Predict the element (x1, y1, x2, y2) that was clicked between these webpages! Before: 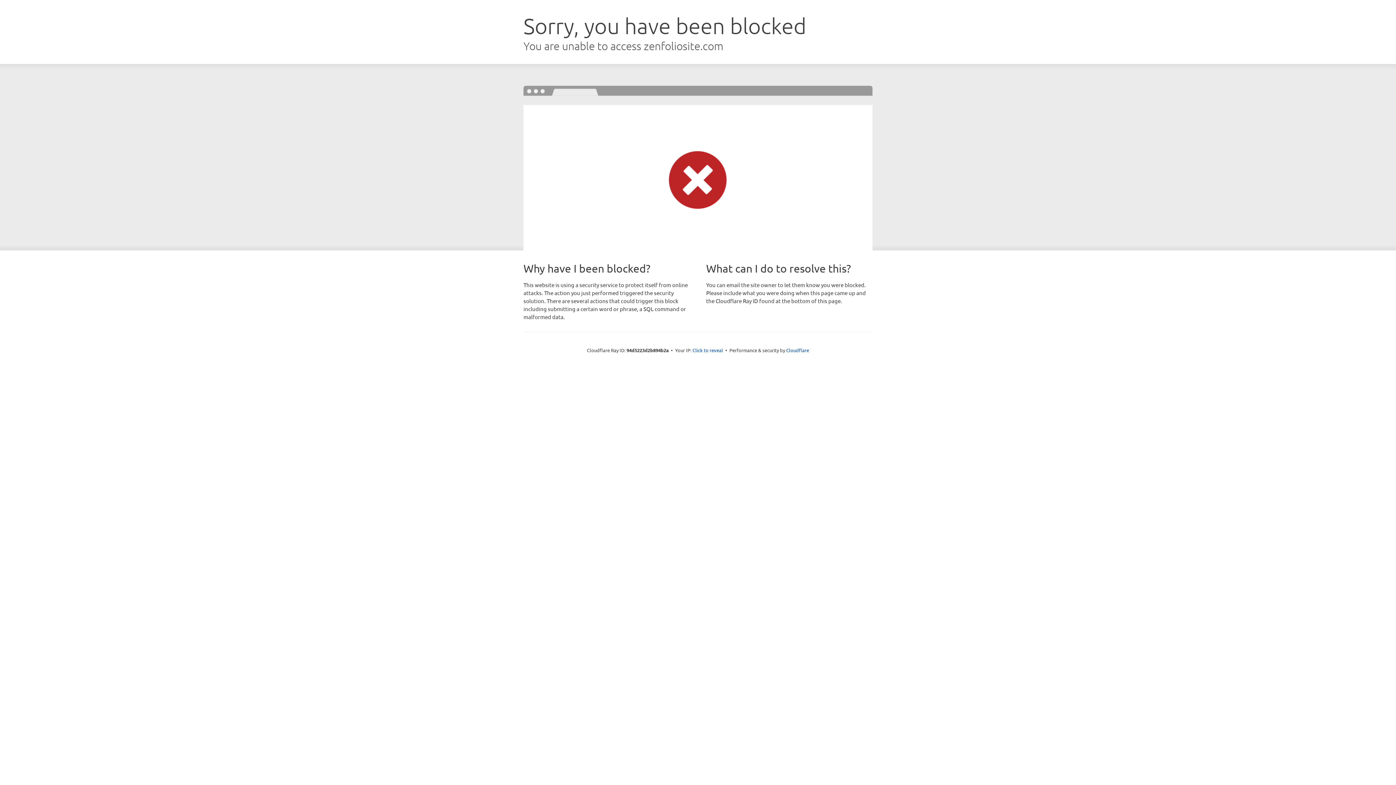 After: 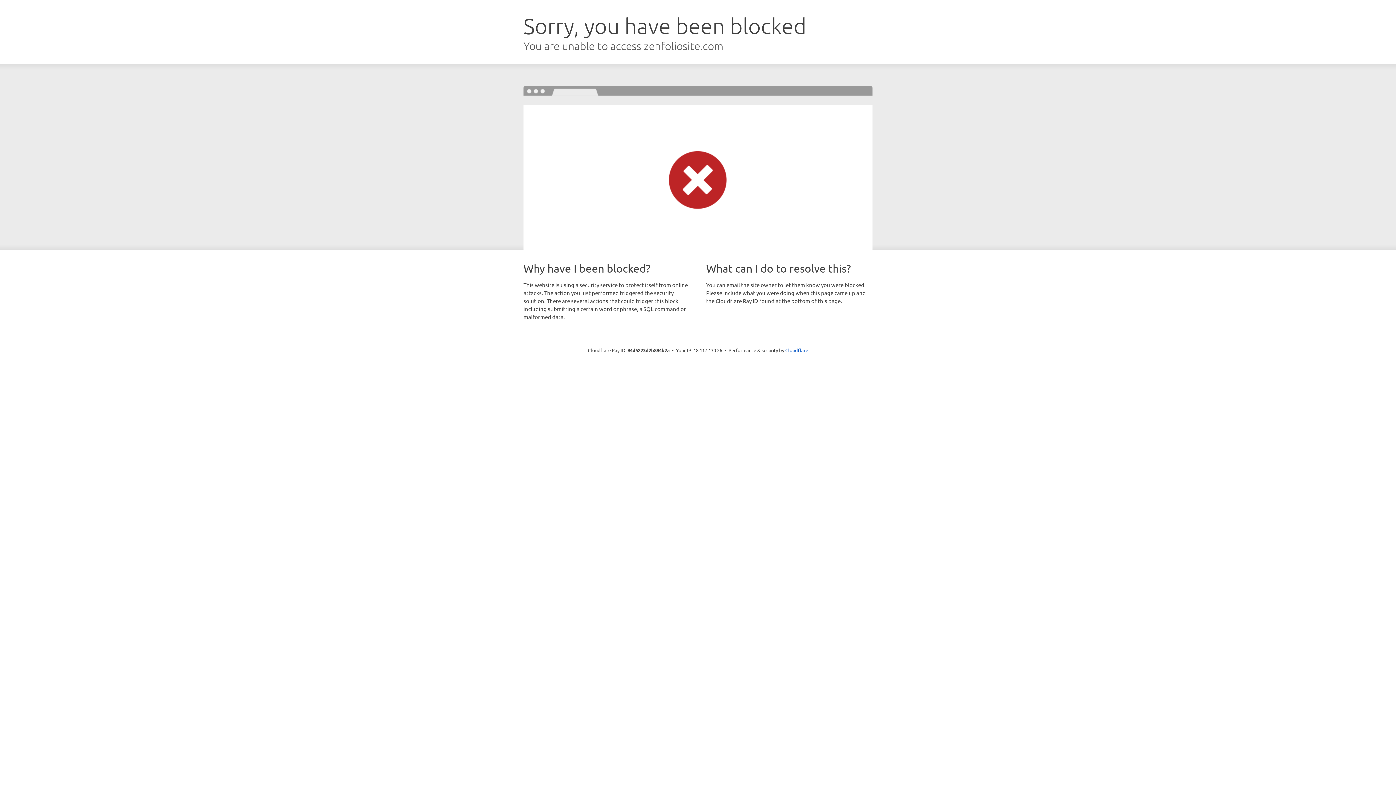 Action: label: Click to reveal bbox: (692, 346, 723, 353)